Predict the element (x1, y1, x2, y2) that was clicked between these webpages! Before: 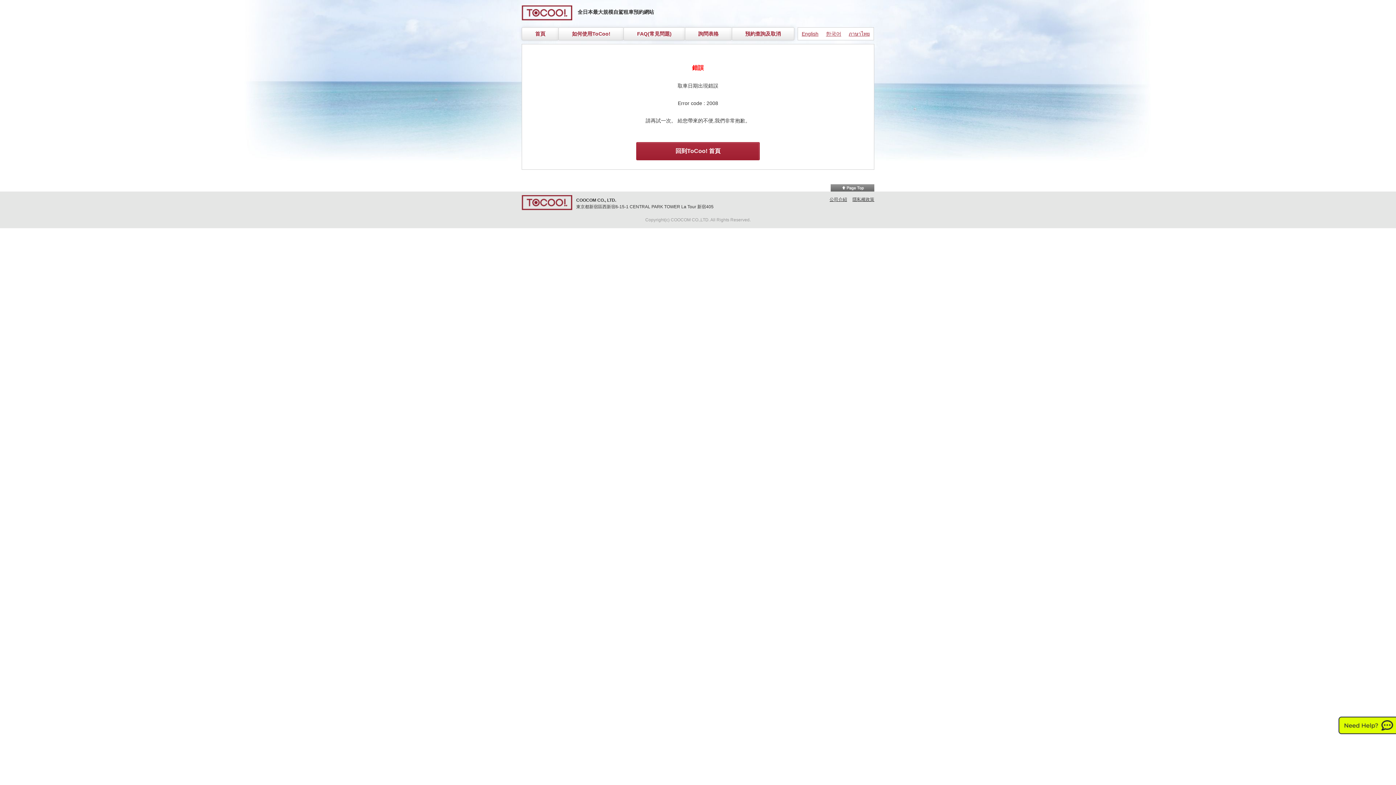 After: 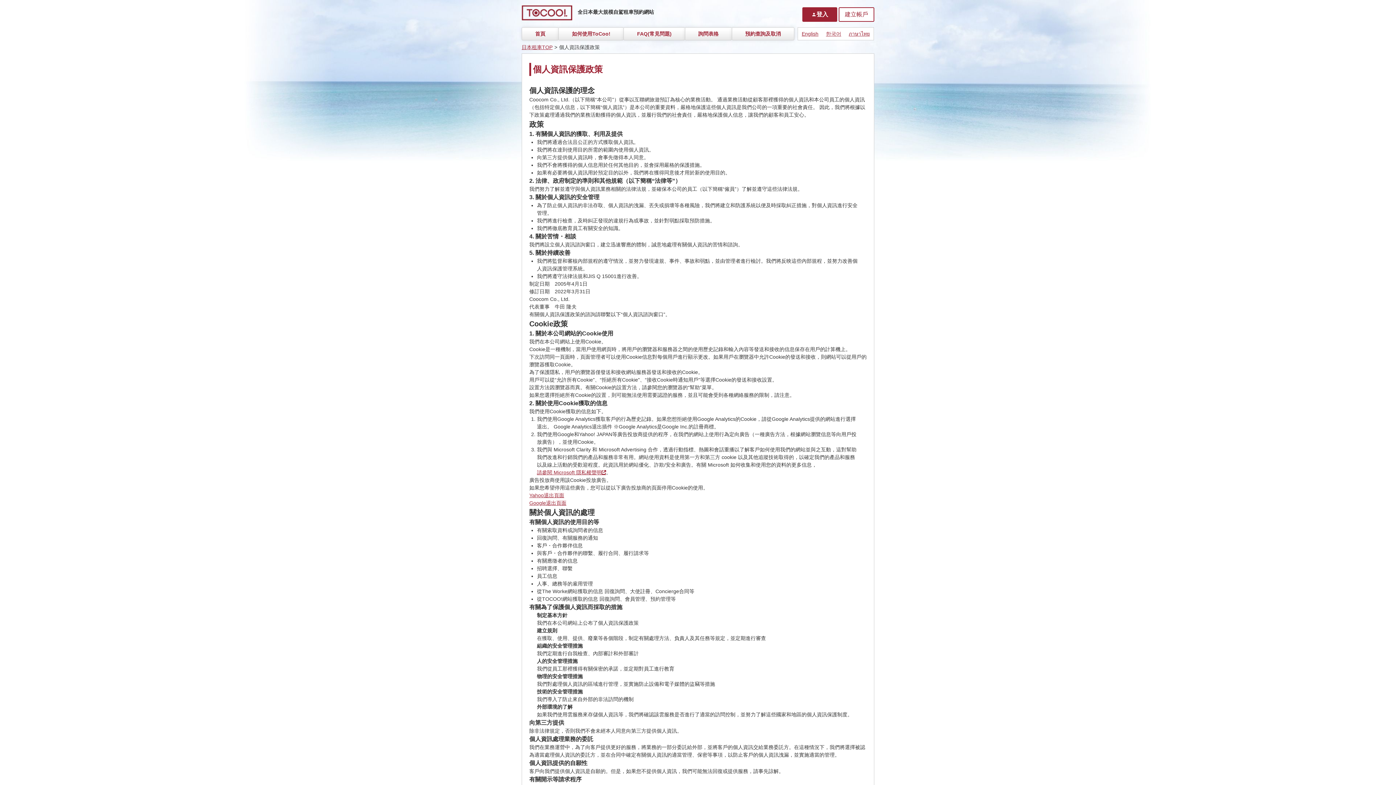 Action: bbox: (852, 197, 874, 202) label: 隱私權政策